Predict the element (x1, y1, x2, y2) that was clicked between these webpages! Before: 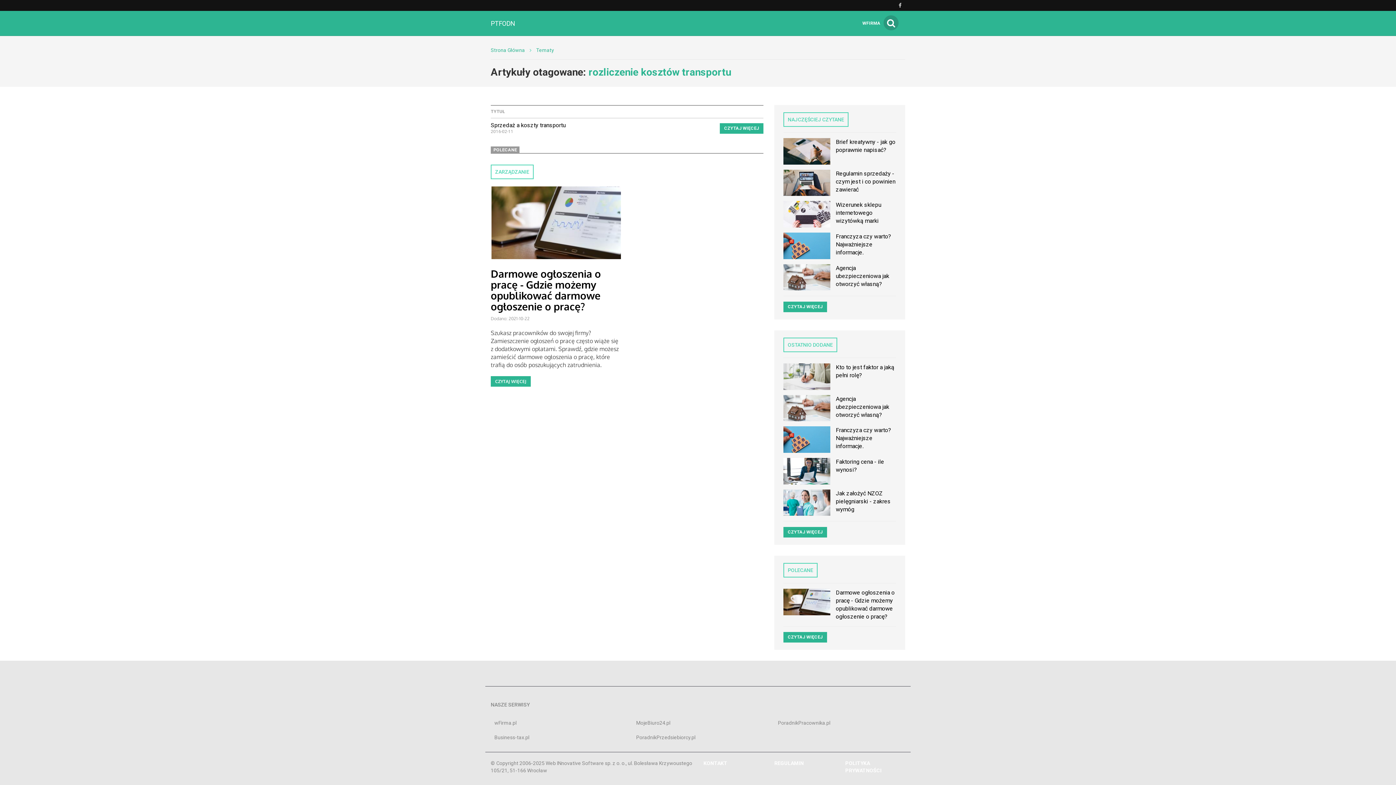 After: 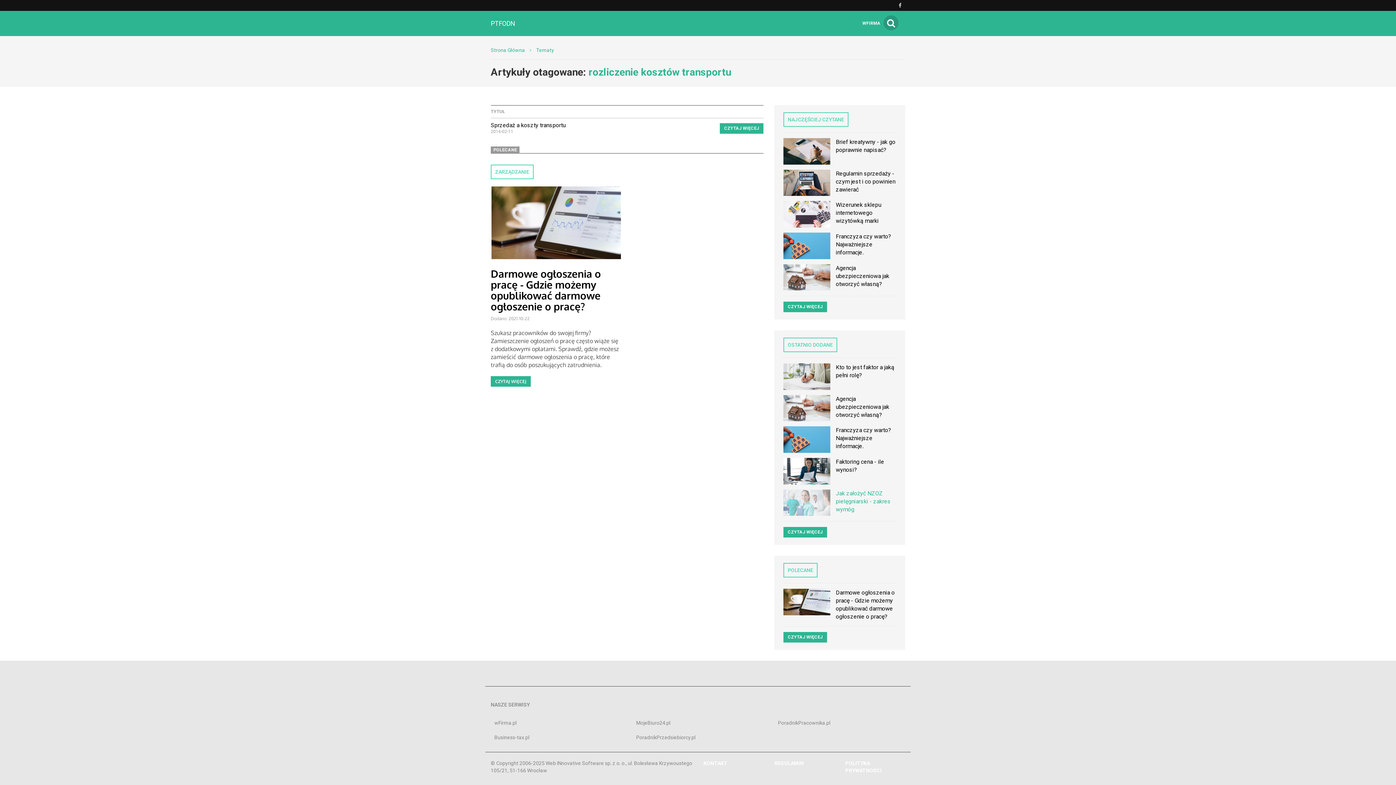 Action: label: Jak założyć NZOZ pielęgniarski - zakres wymóg bbox: (783, 484, 896, 521)